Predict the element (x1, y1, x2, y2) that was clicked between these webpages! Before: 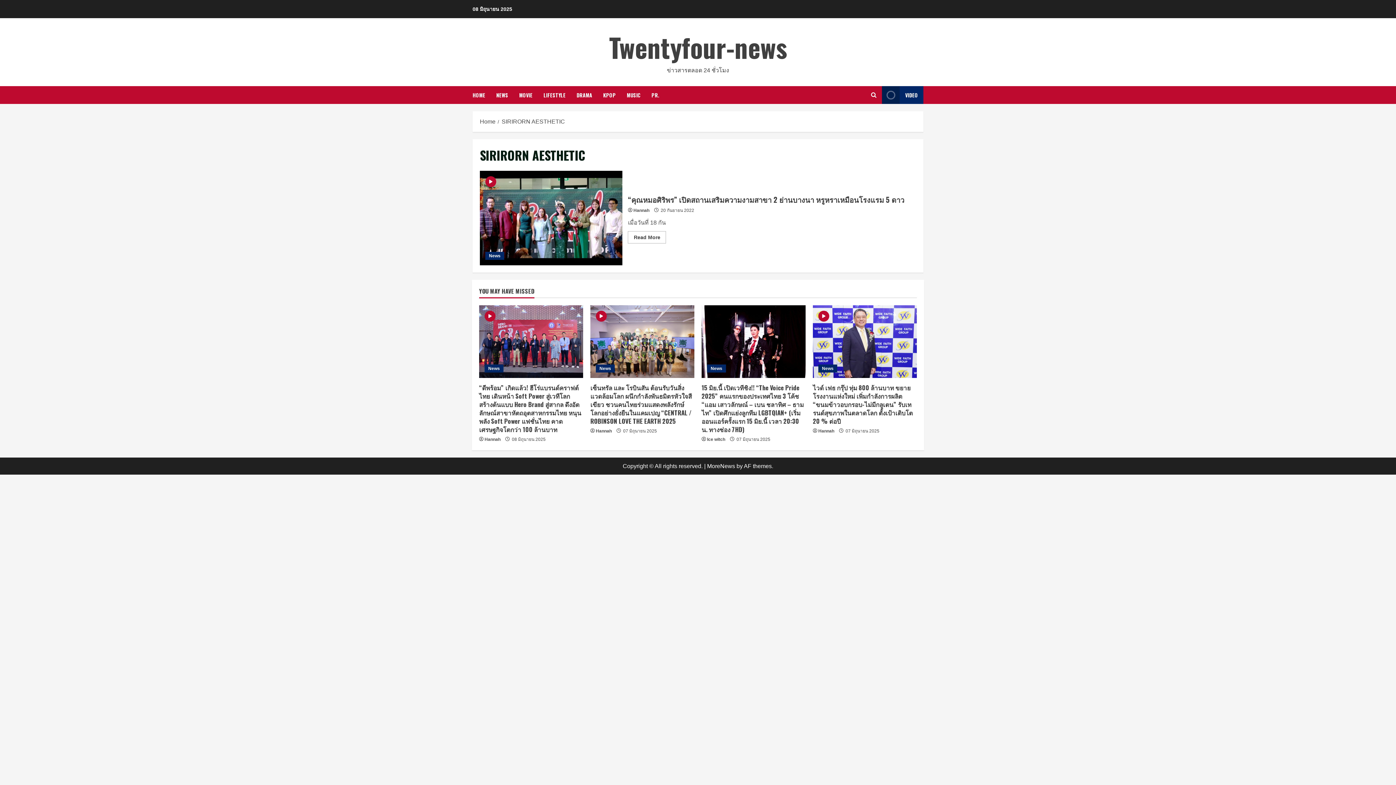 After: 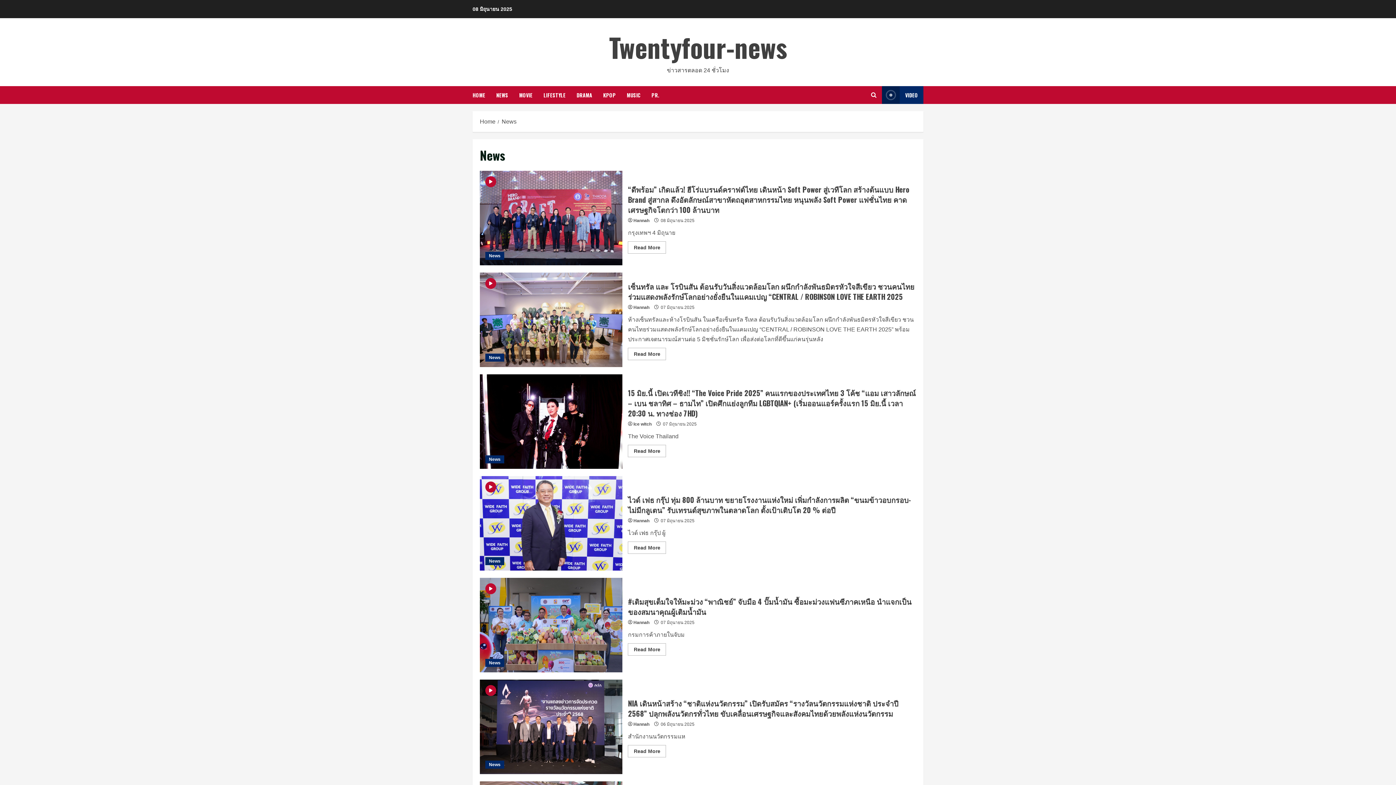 Action: bbox: (485, 252, 504, 260) label: News